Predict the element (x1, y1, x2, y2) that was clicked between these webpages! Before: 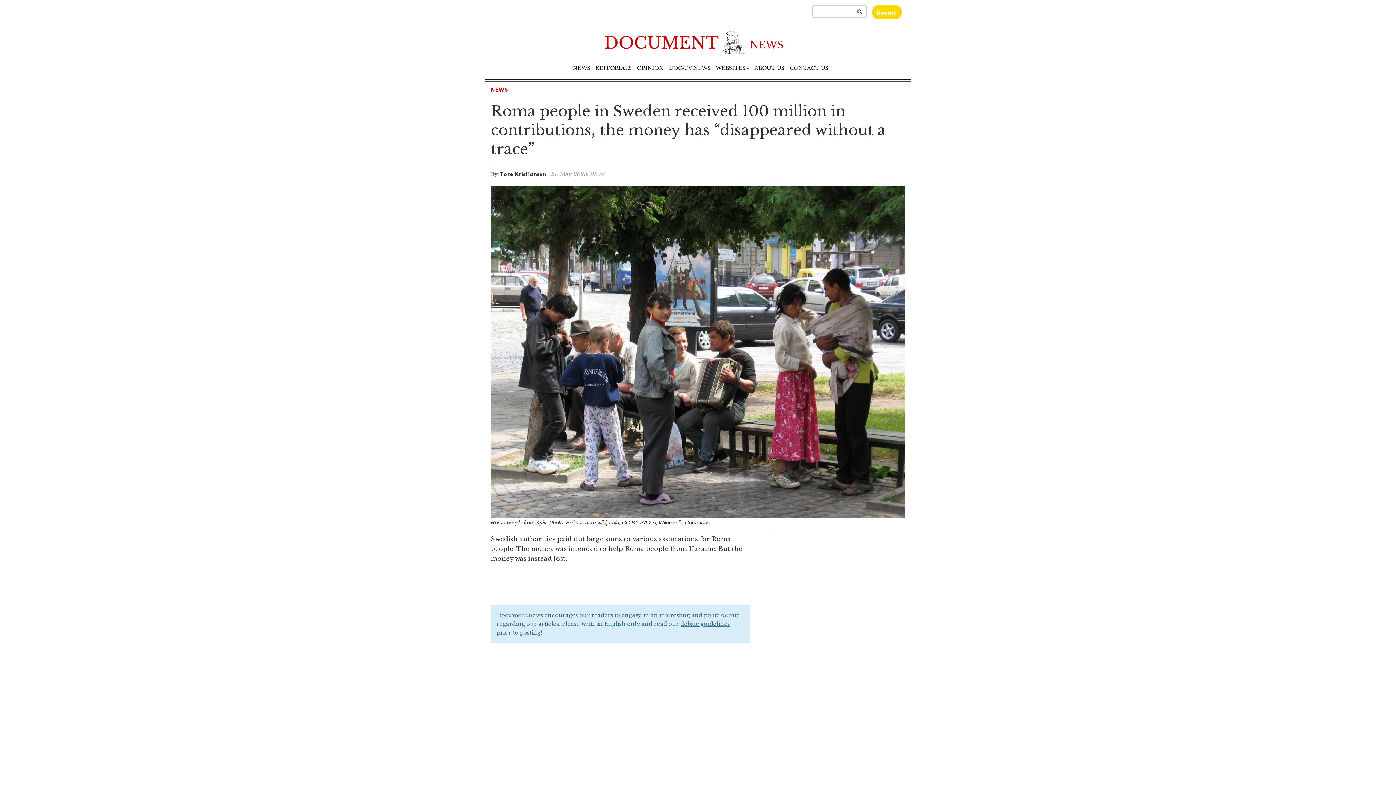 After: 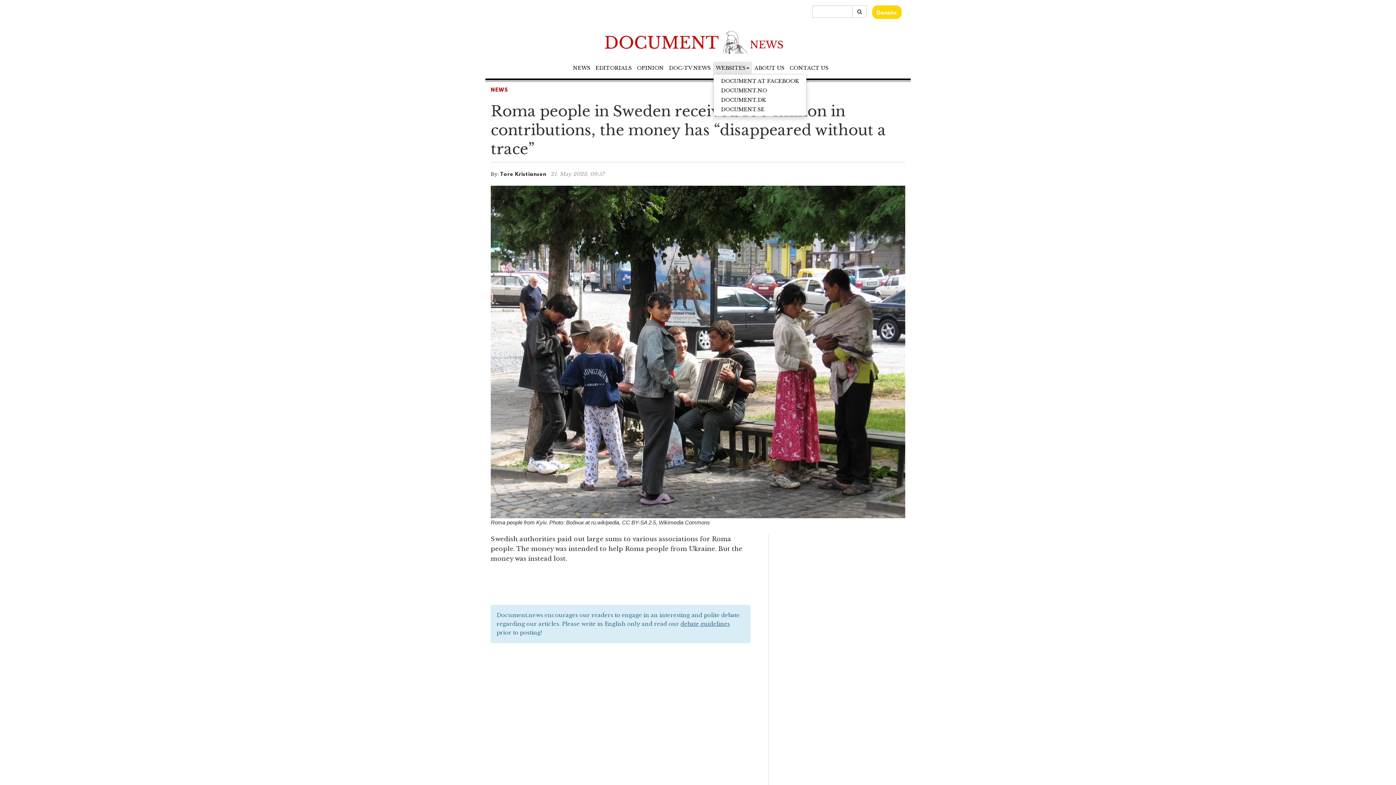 Action: label: WEBSITES bbox: (713, 61, 752, 74)